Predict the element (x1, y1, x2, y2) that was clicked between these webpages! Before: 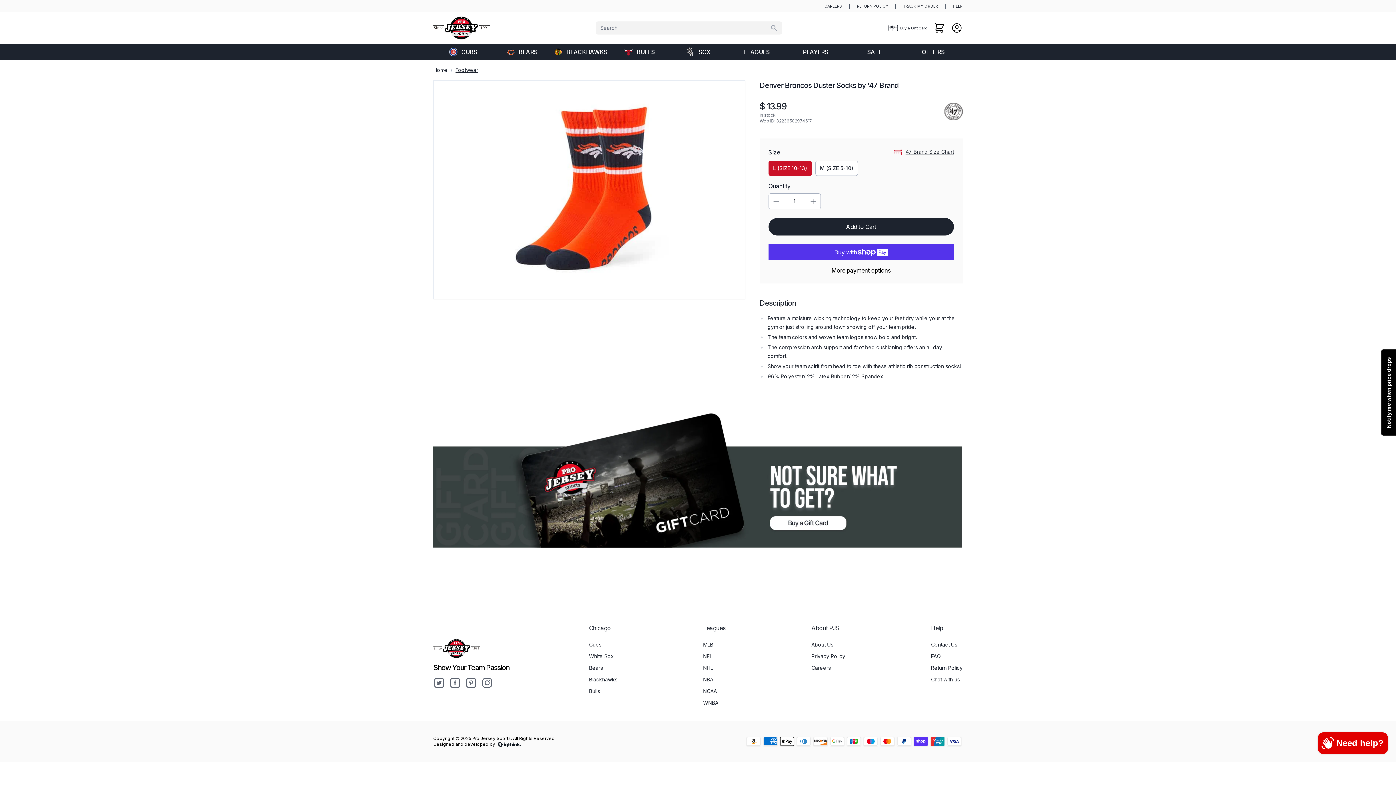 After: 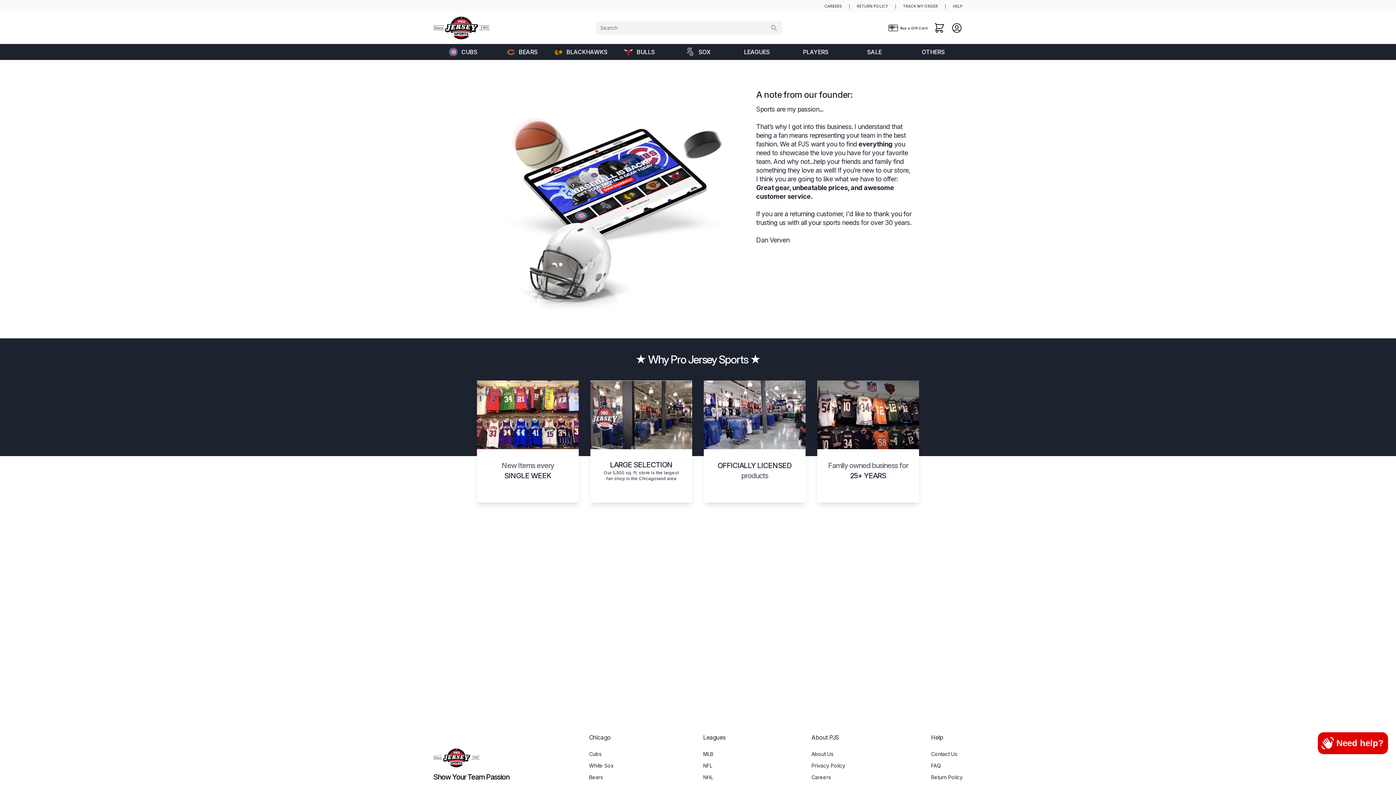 Action: bbox: (811, 641, 833, 647) label: About Us